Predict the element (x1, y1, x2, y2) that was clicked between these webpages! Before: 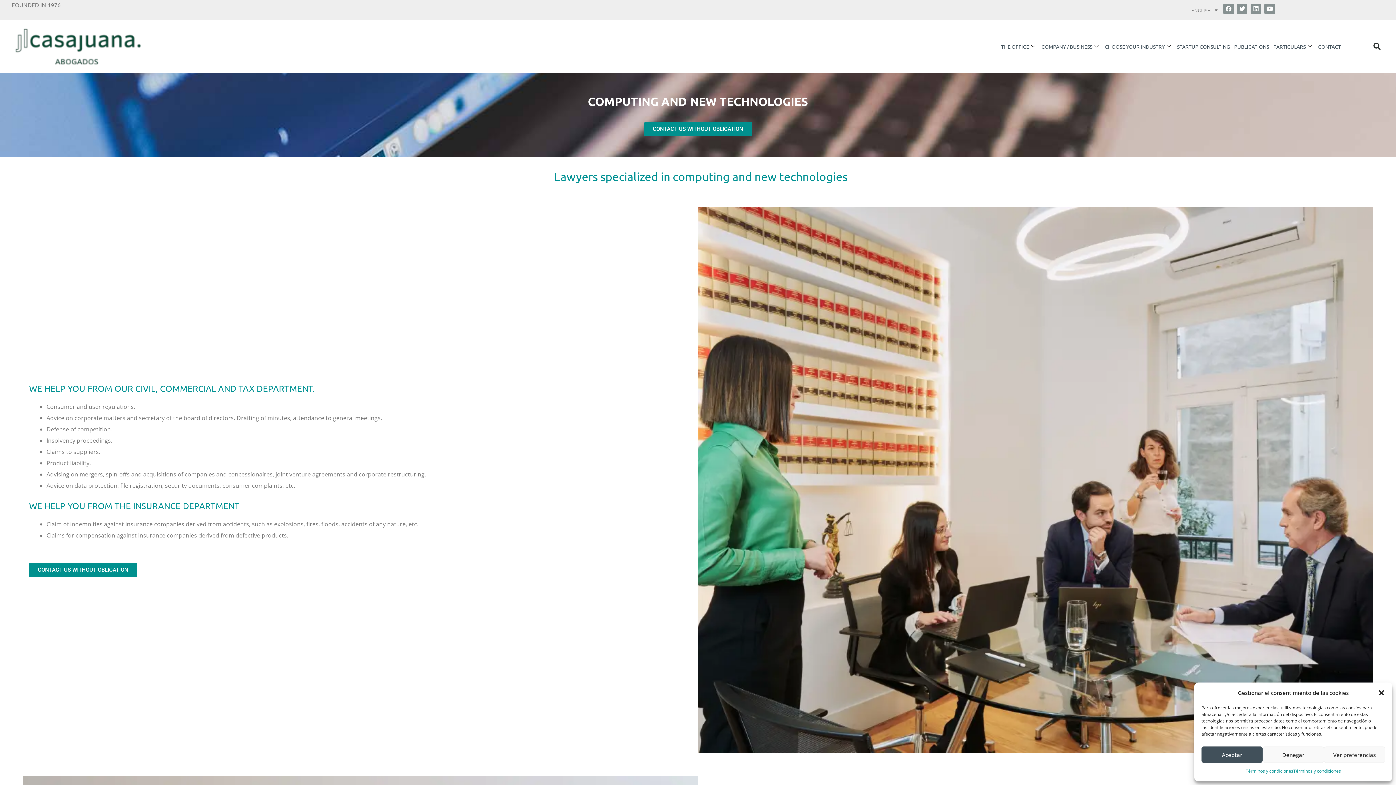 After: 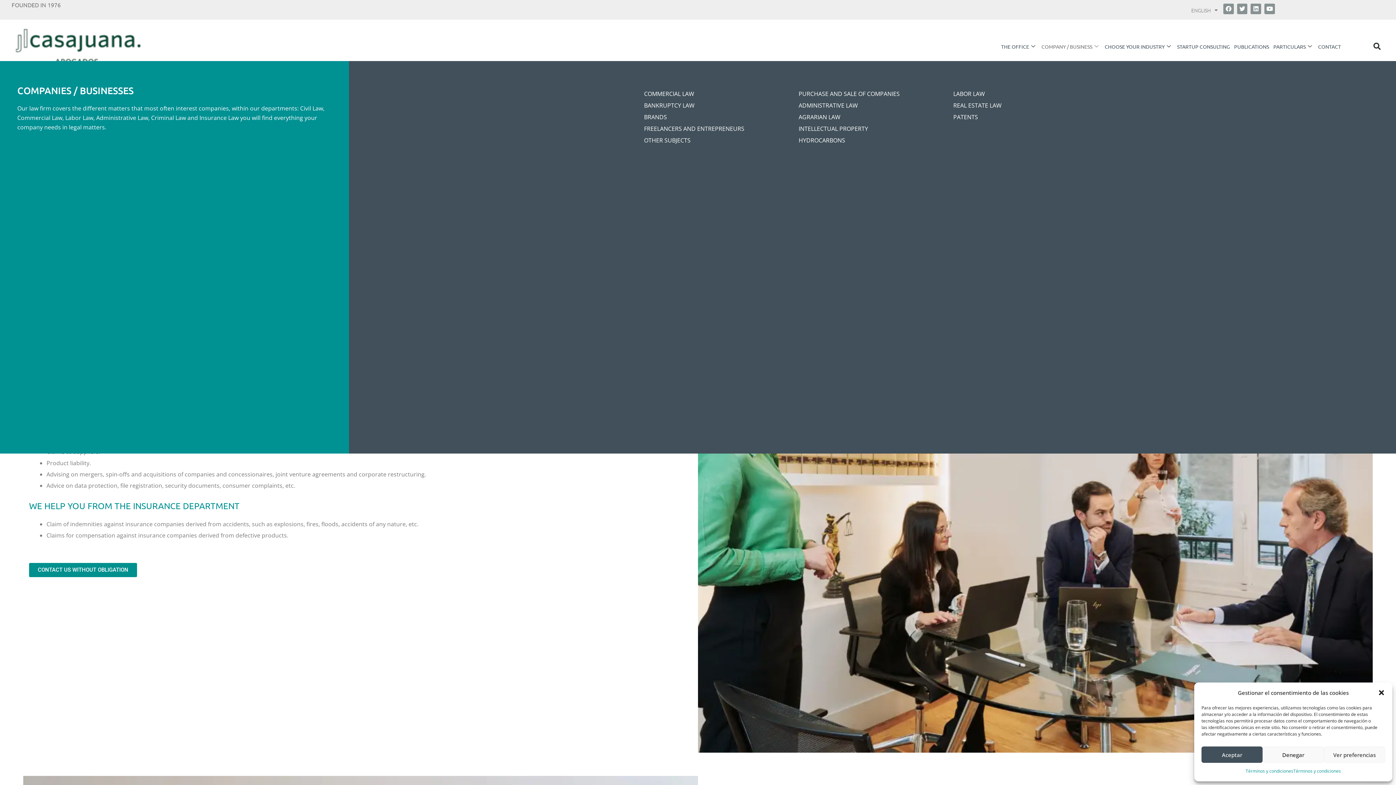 Action: bbox: (1039, 31, 1102, 60) label: COMPANY / BUSINESS